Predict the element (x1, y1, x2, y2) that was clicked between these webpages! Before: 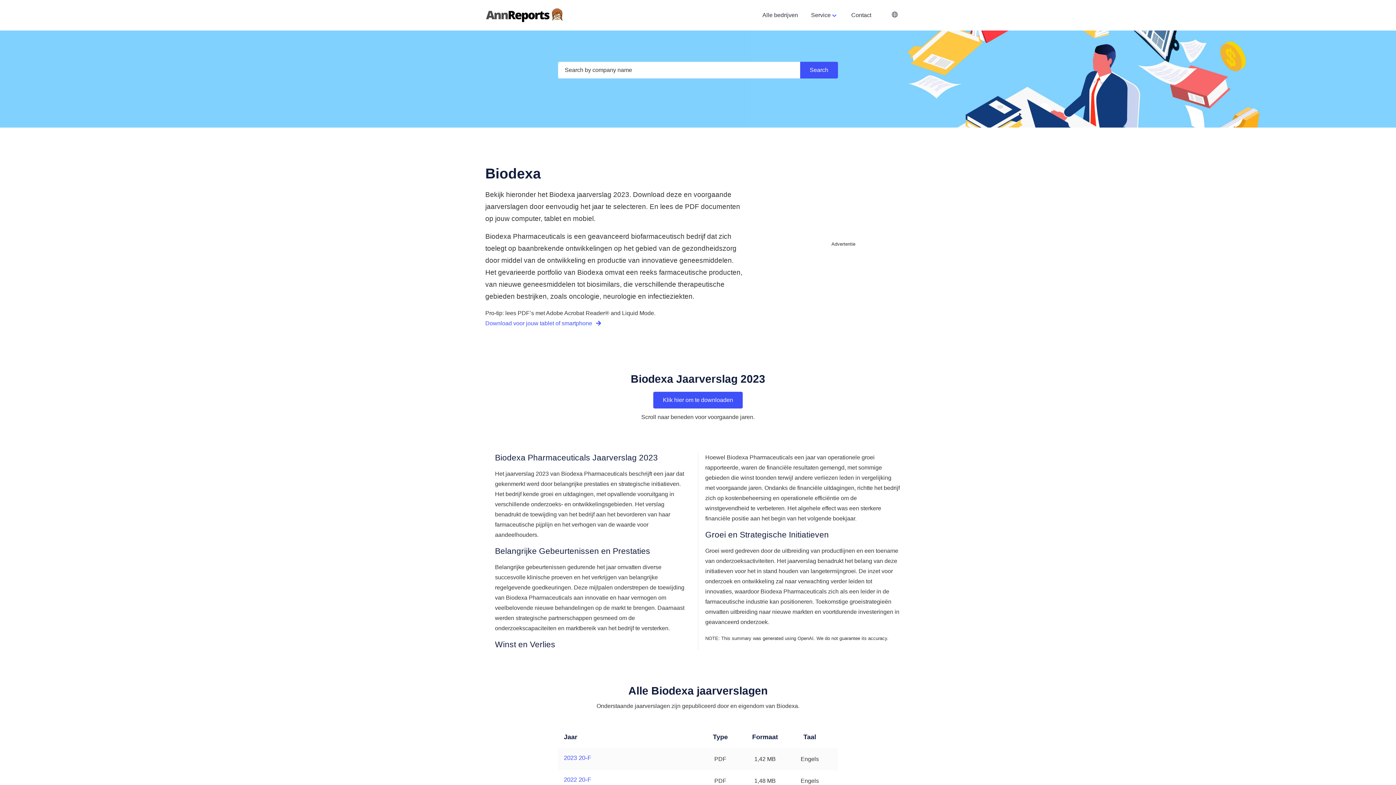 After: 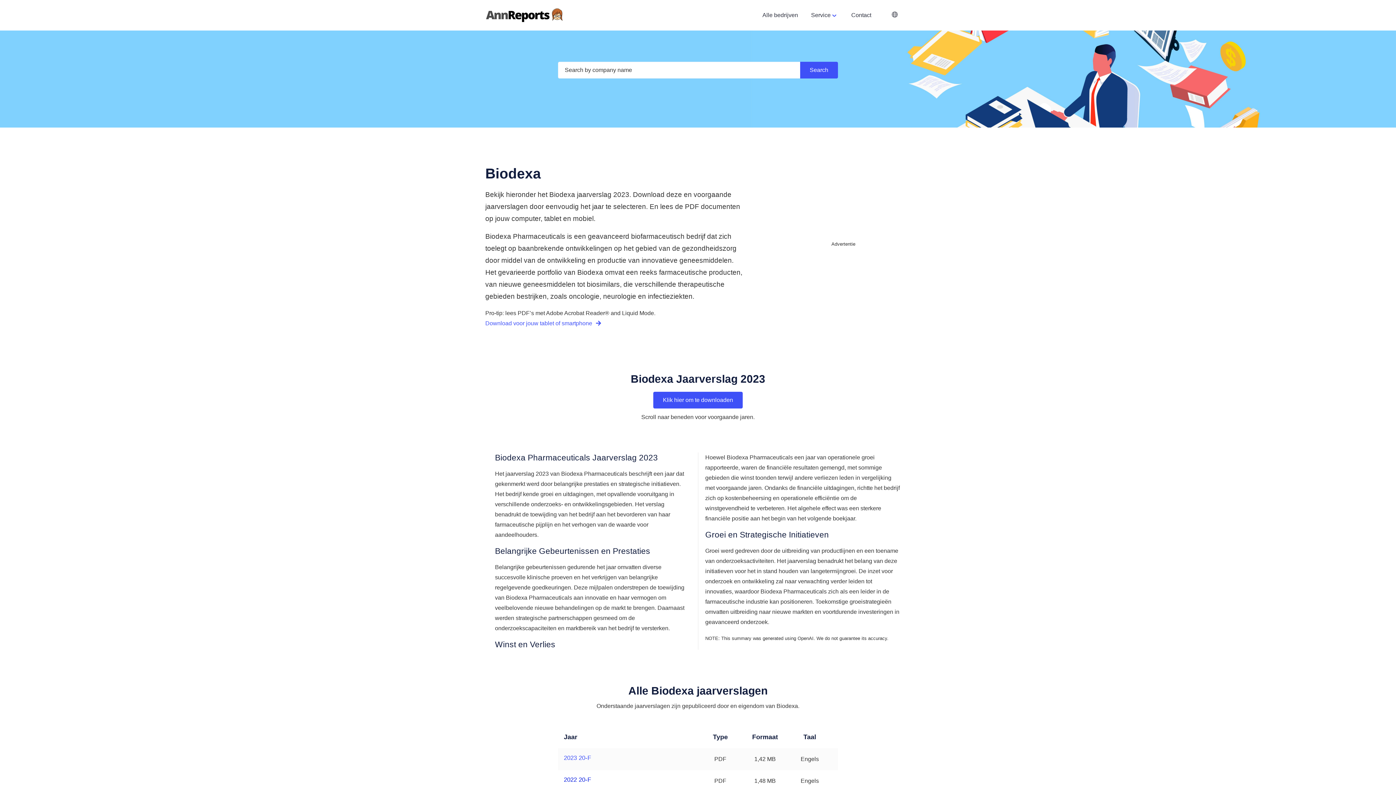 Action: label: 2022 20-F bbox: (564, 776, 591, 783)